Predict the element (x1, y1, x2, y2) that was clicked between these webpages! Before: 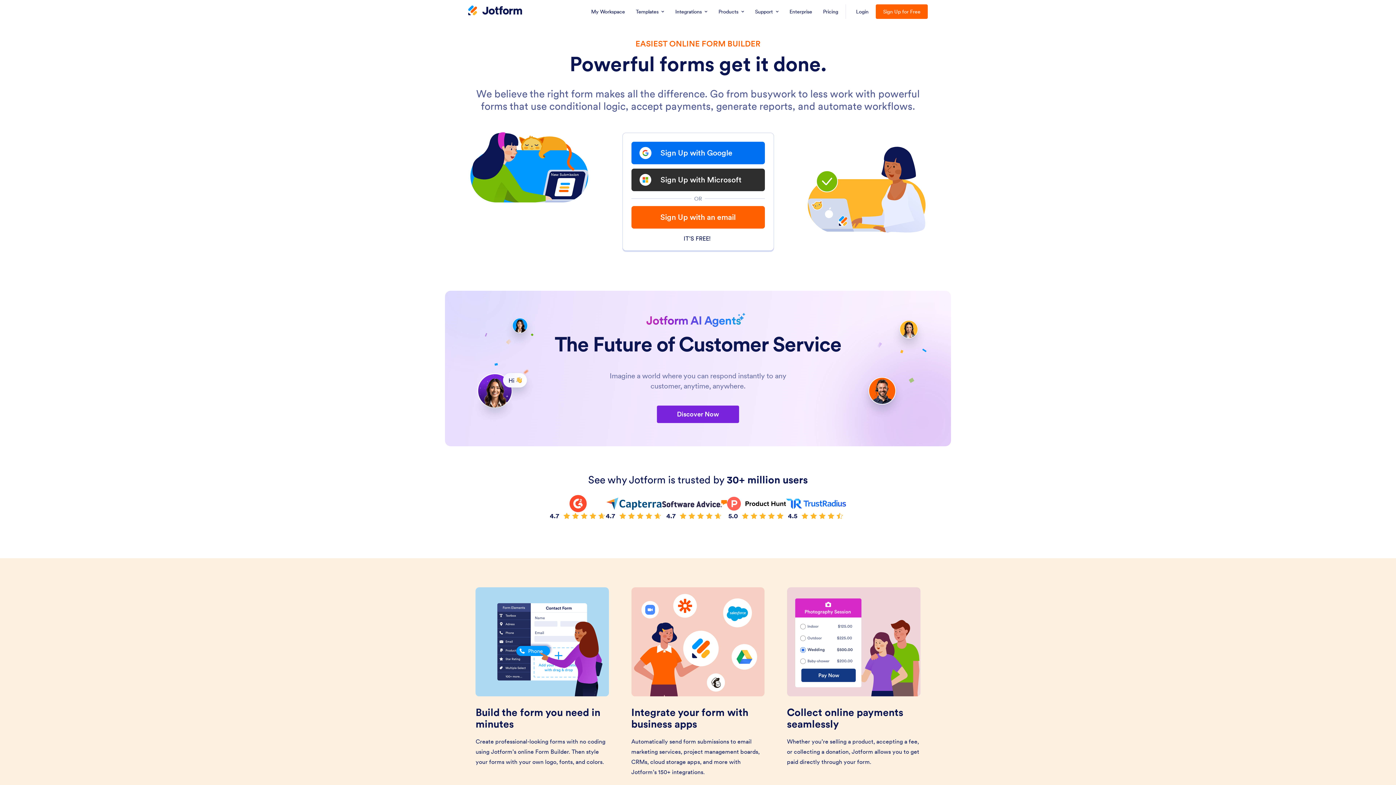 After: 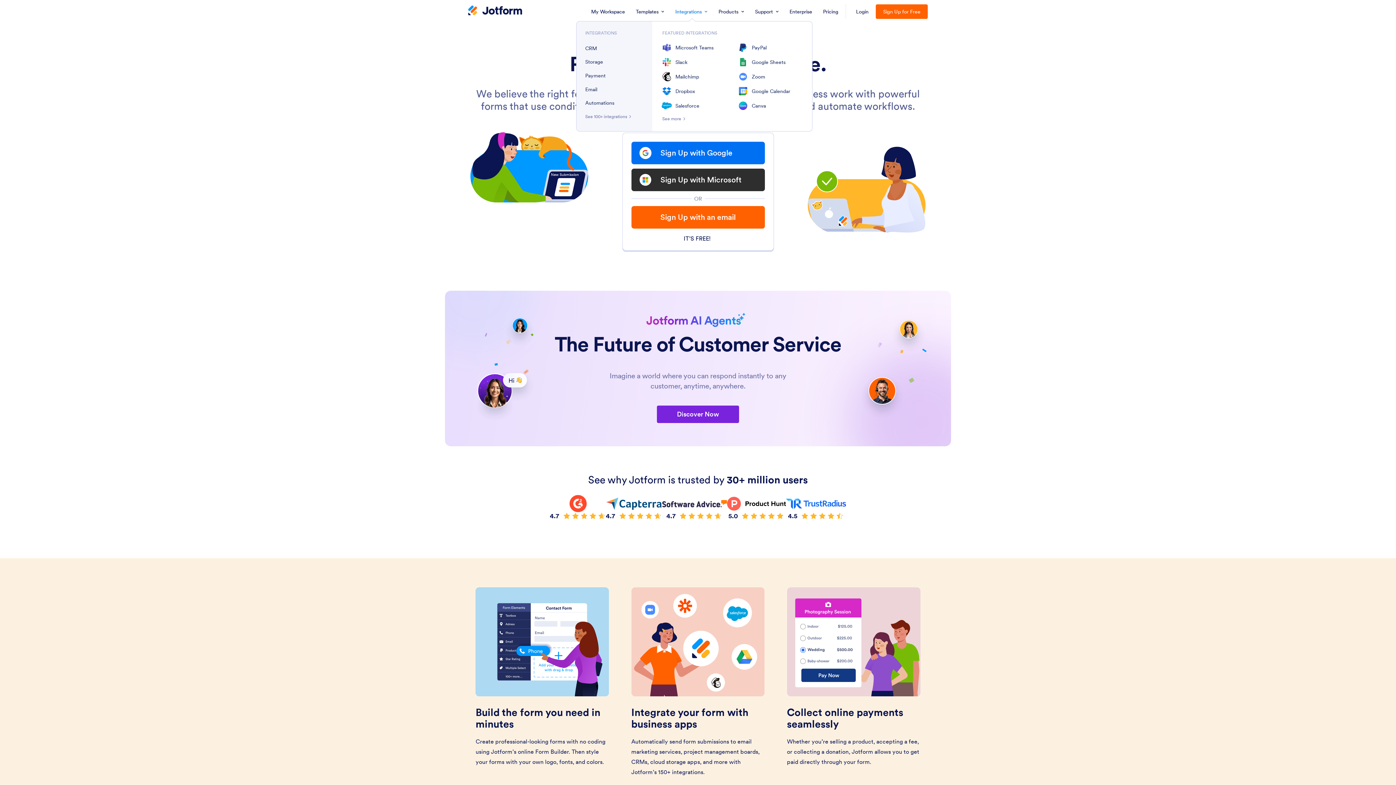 Action: bbox: (671, 0, 712, 23) label: Integrations